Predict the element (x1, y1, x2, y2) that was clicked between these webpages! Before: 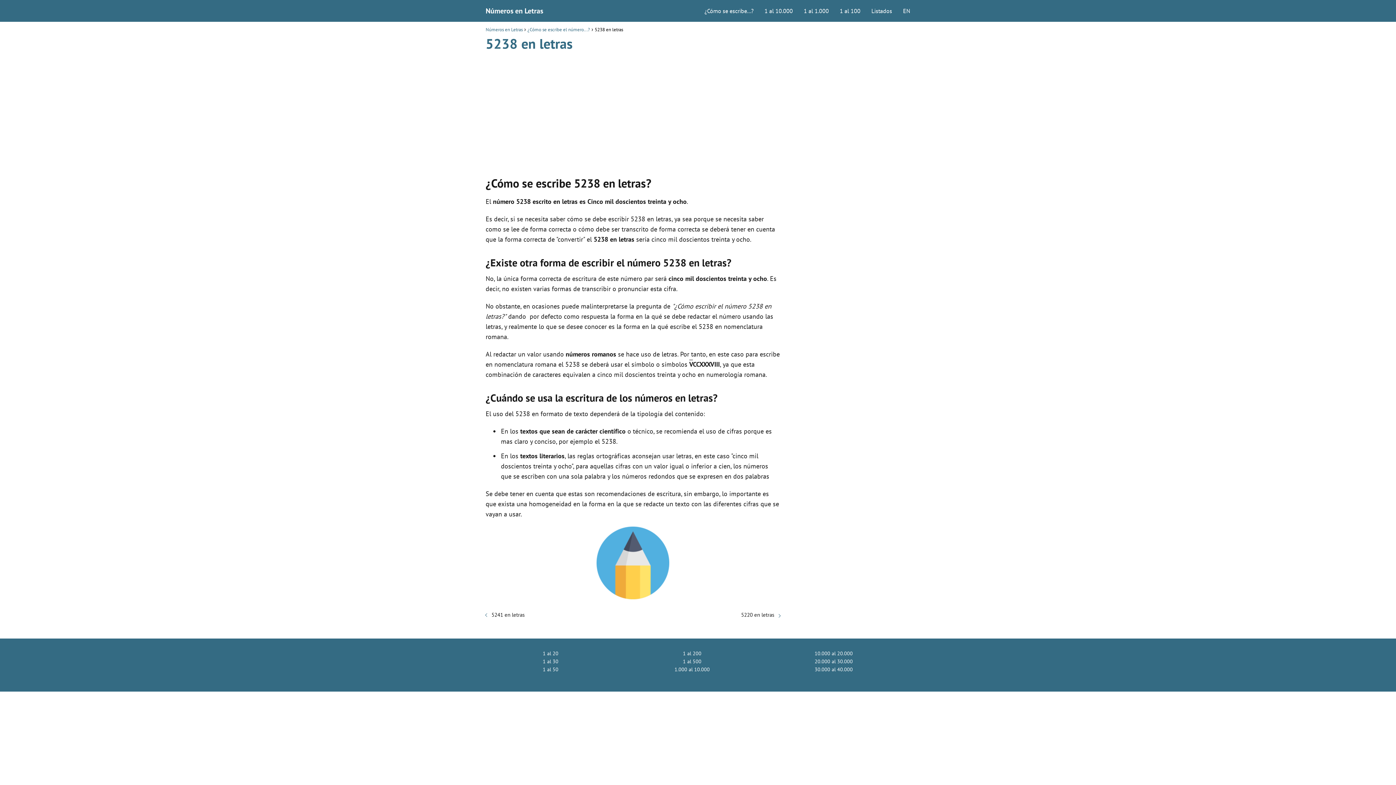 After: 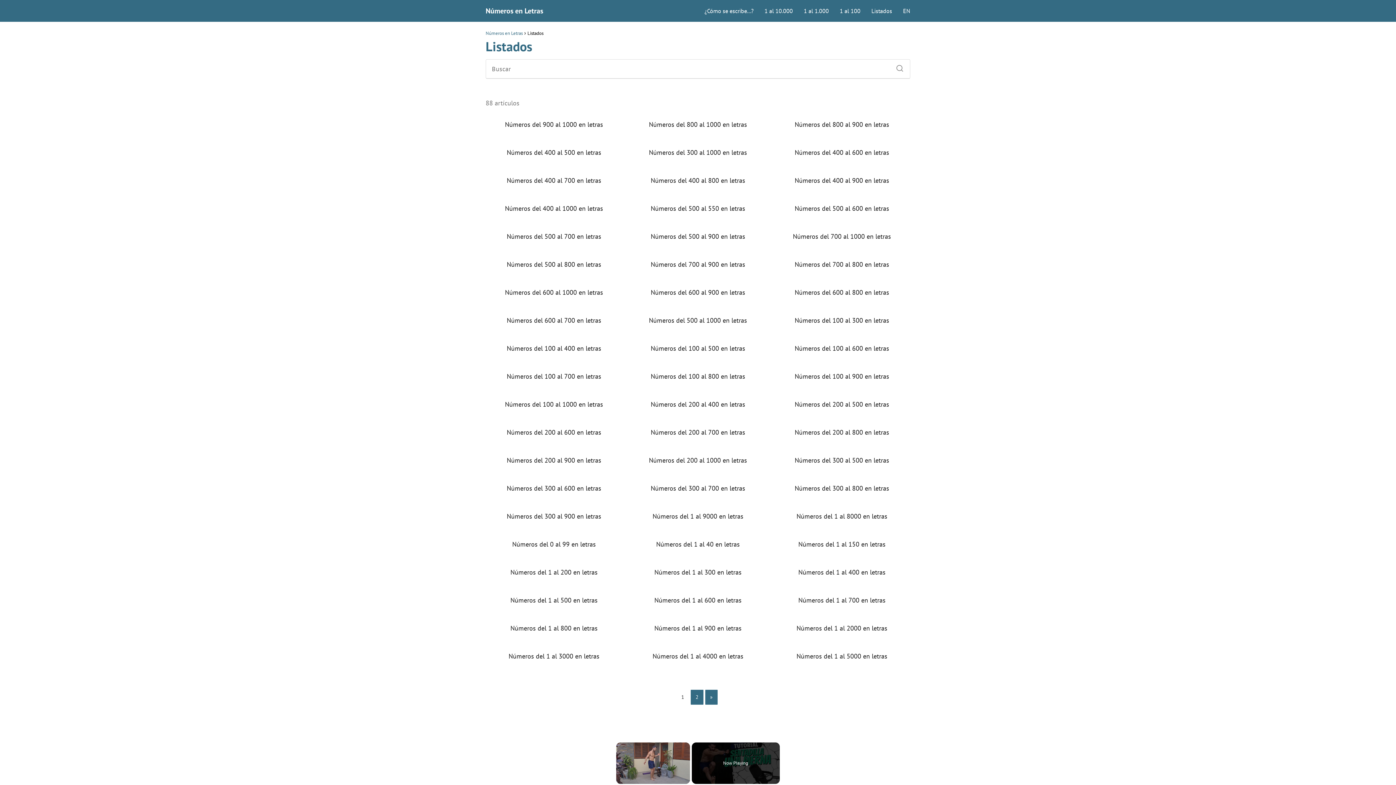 Action: label: Listados bbox: (871, 7, 892, 14)